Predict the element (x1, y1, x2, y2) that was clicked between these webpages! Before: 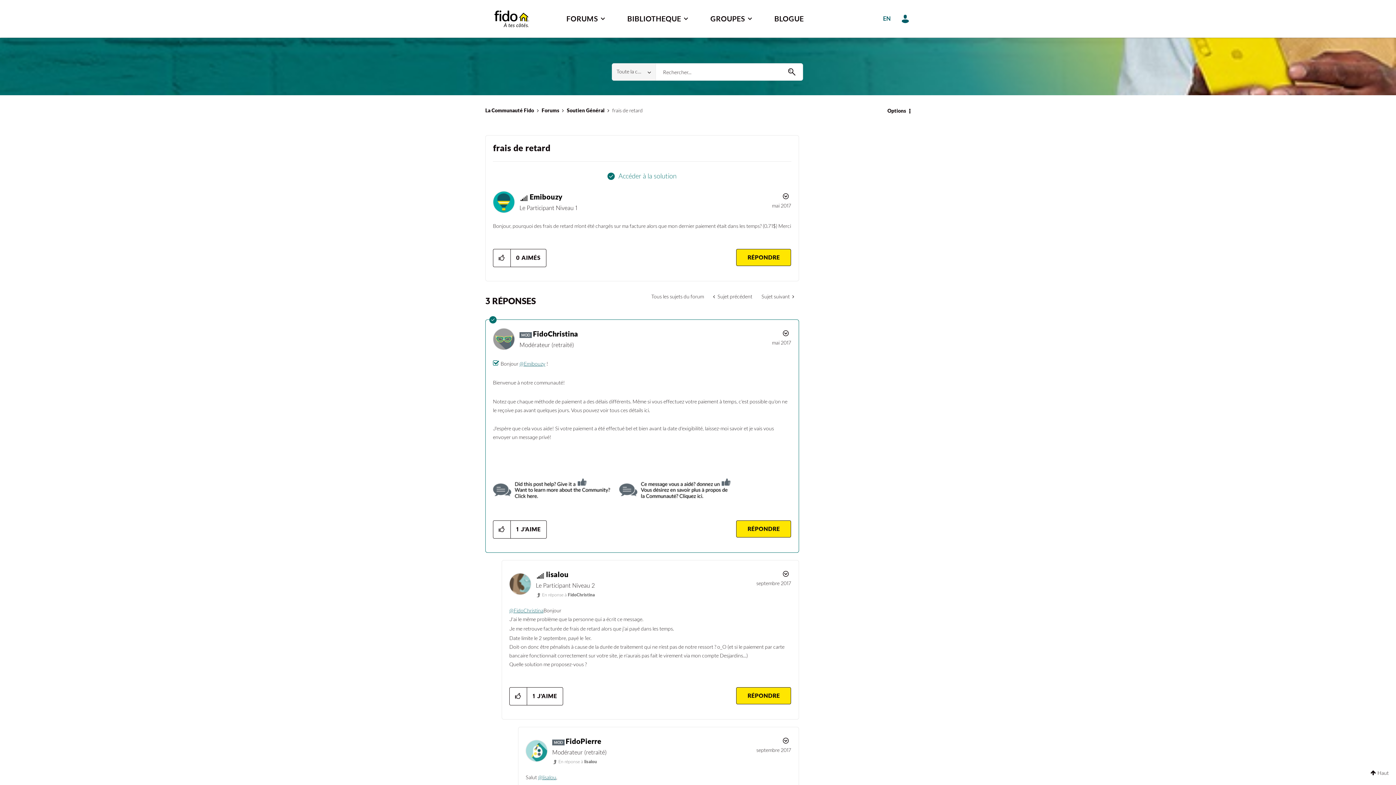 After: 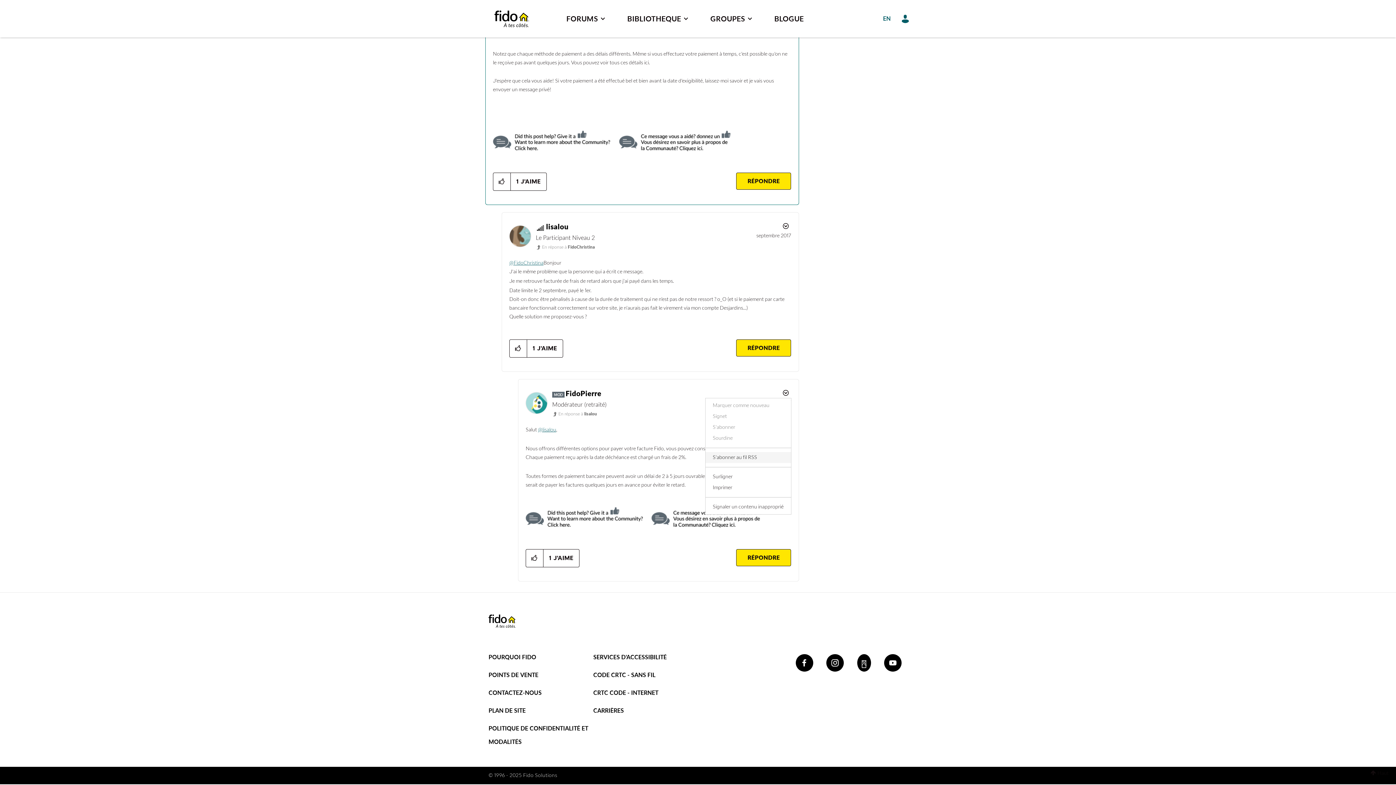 Action: bbox: (779, 735, 791, 746) label: Show comment option menu